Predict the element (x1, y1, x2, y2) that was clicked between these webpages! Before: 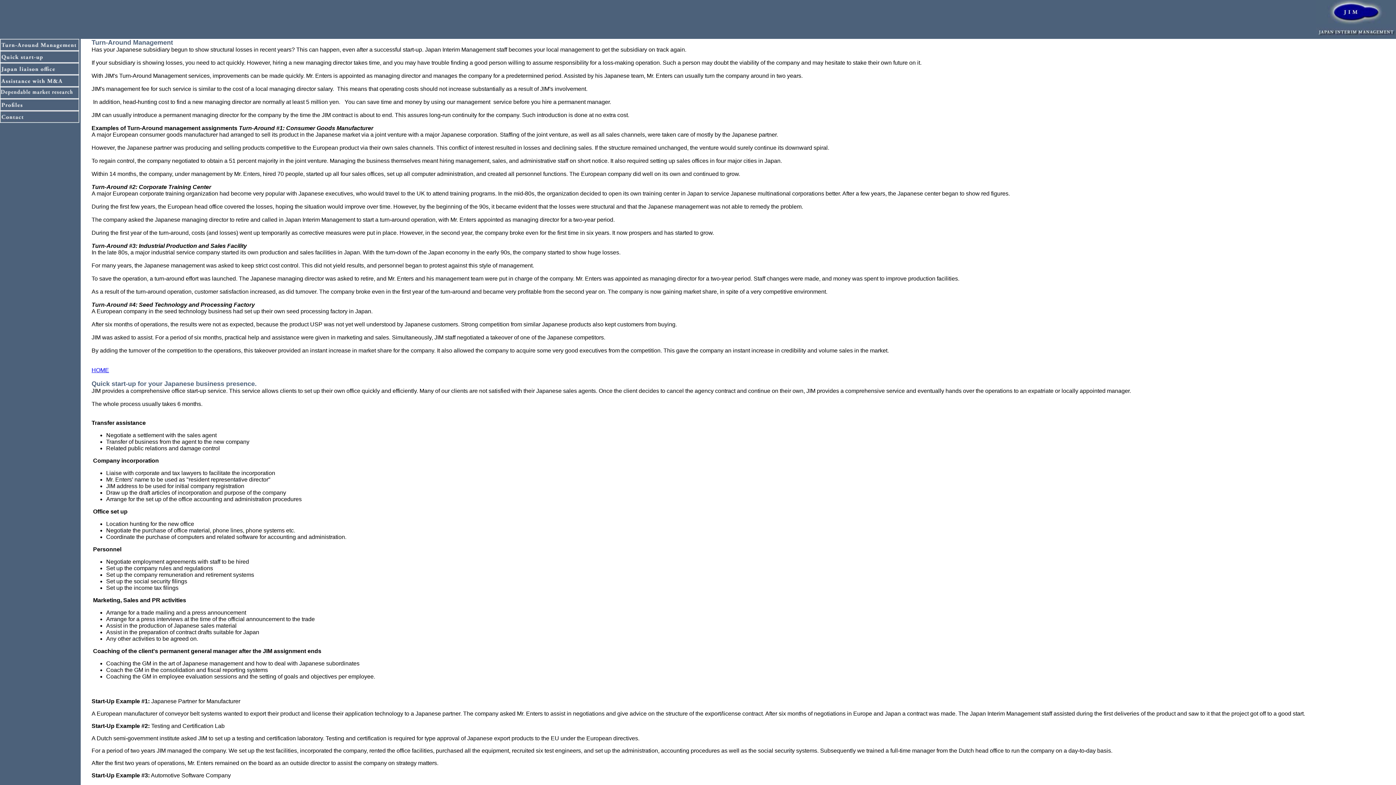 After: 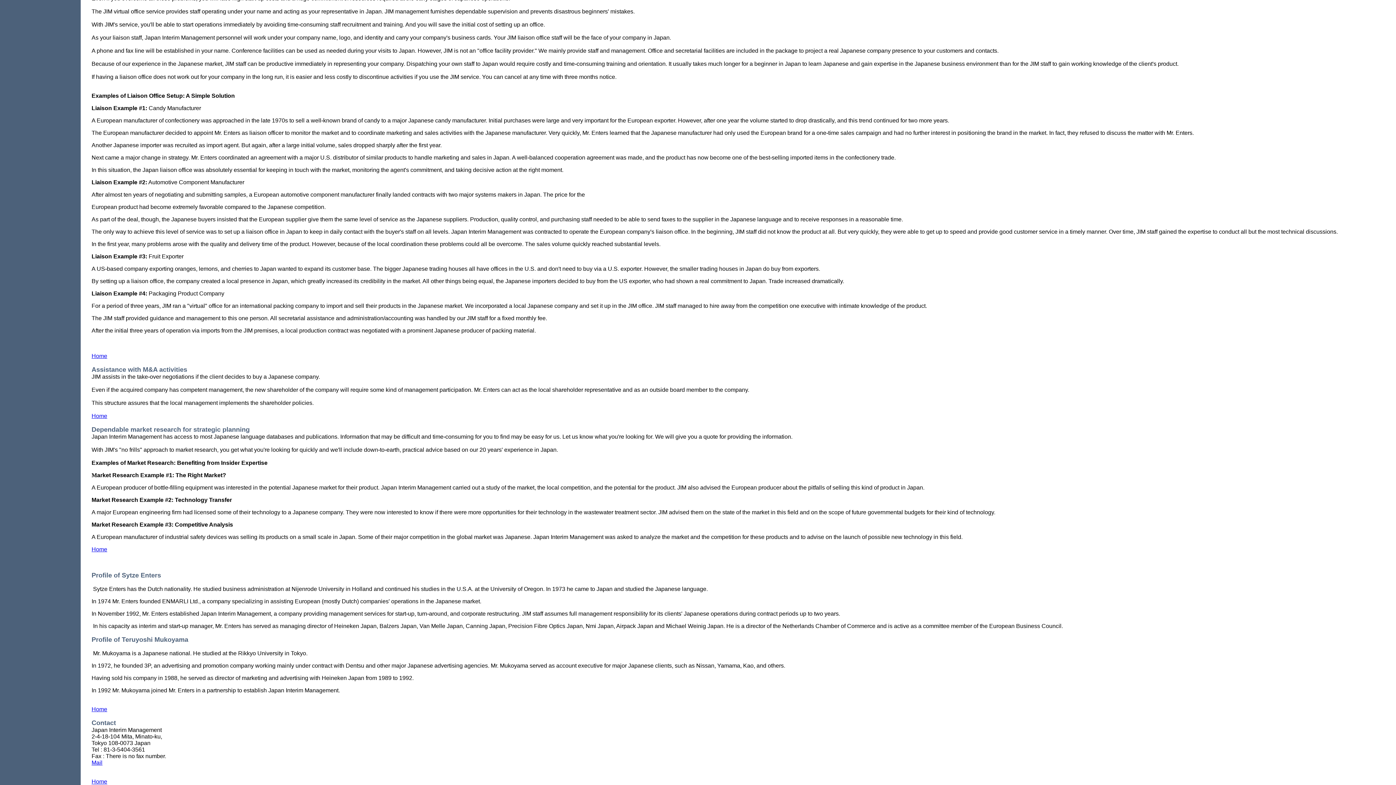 Action: bbox: (0, 81, 79, 88)